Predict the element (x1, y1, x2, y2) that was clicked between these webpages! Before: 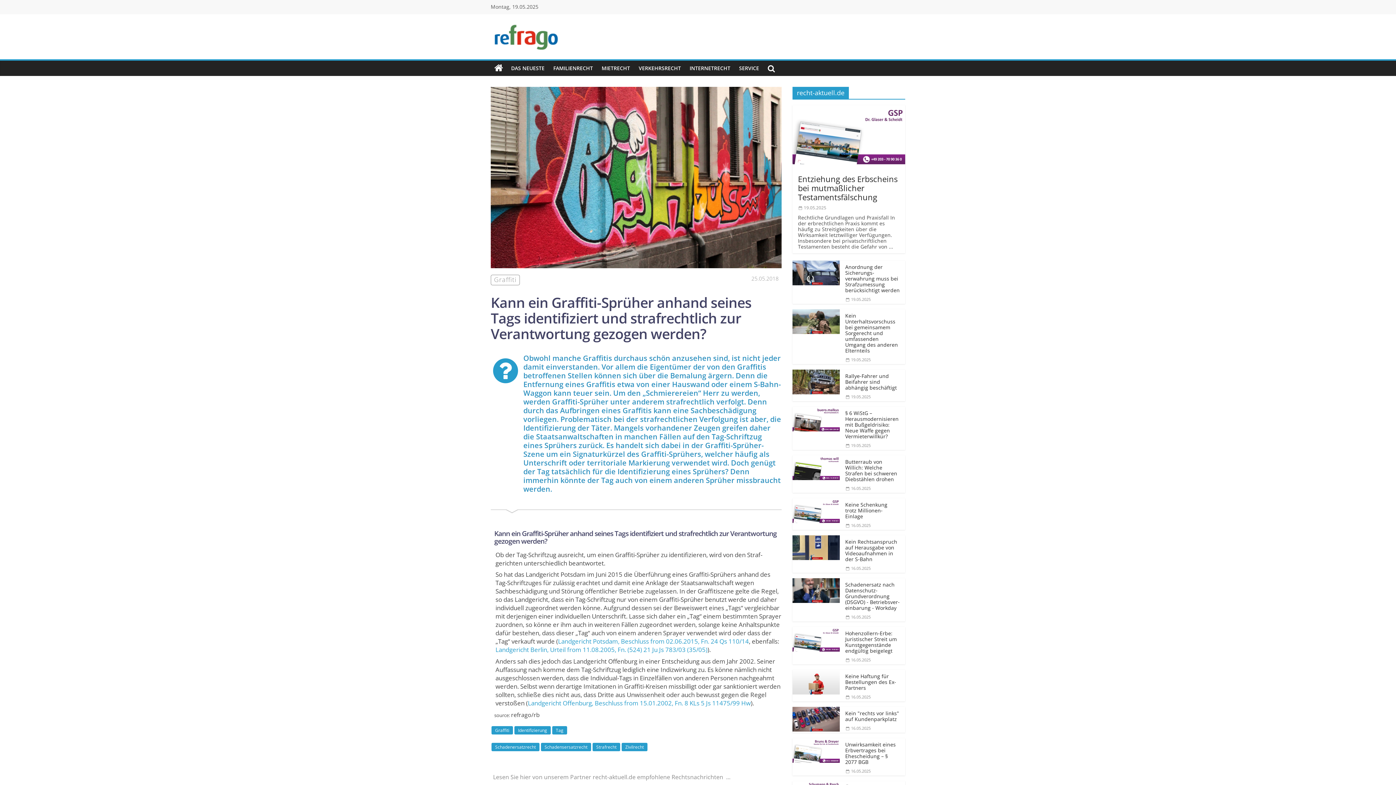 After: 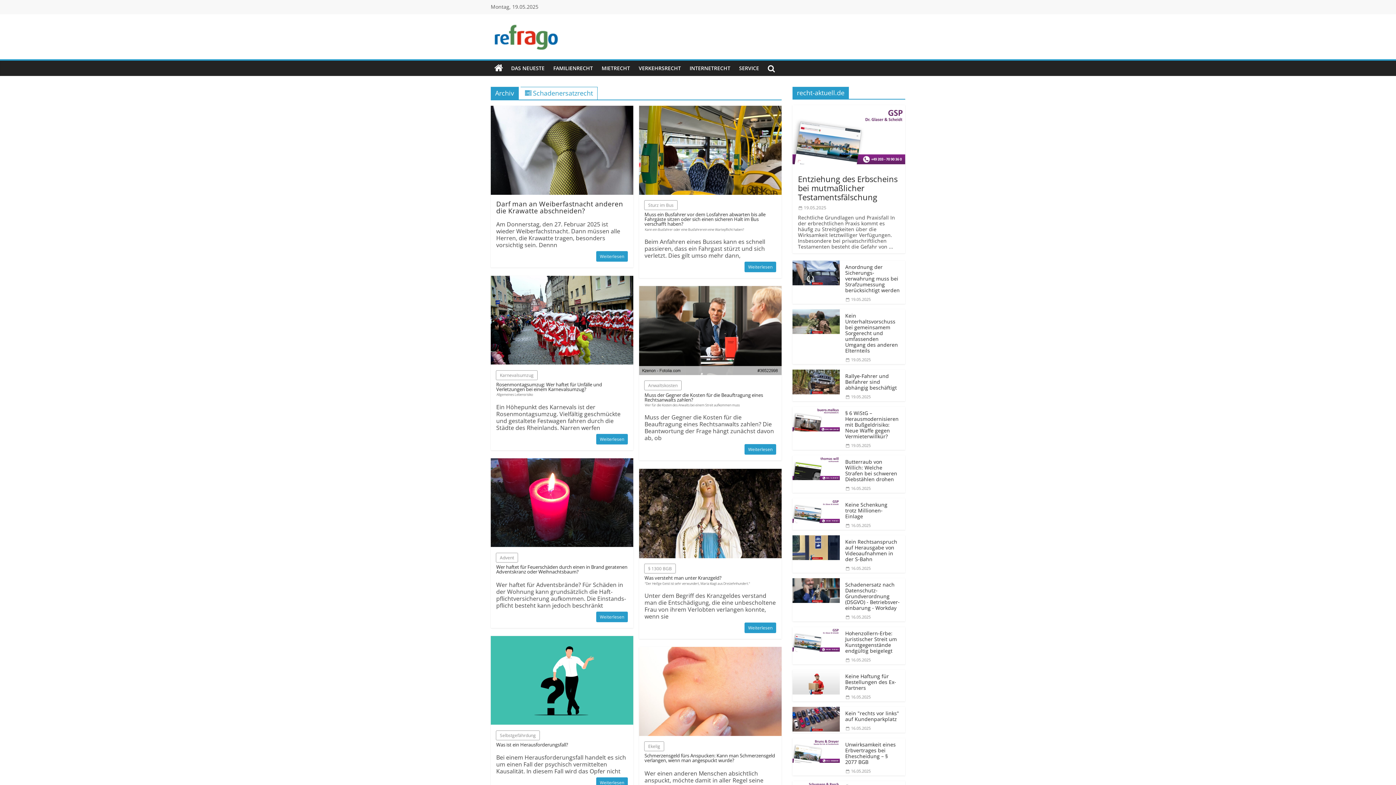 Action: label: Schadenersatzrecht bbox: (491, 743, 539, 751)